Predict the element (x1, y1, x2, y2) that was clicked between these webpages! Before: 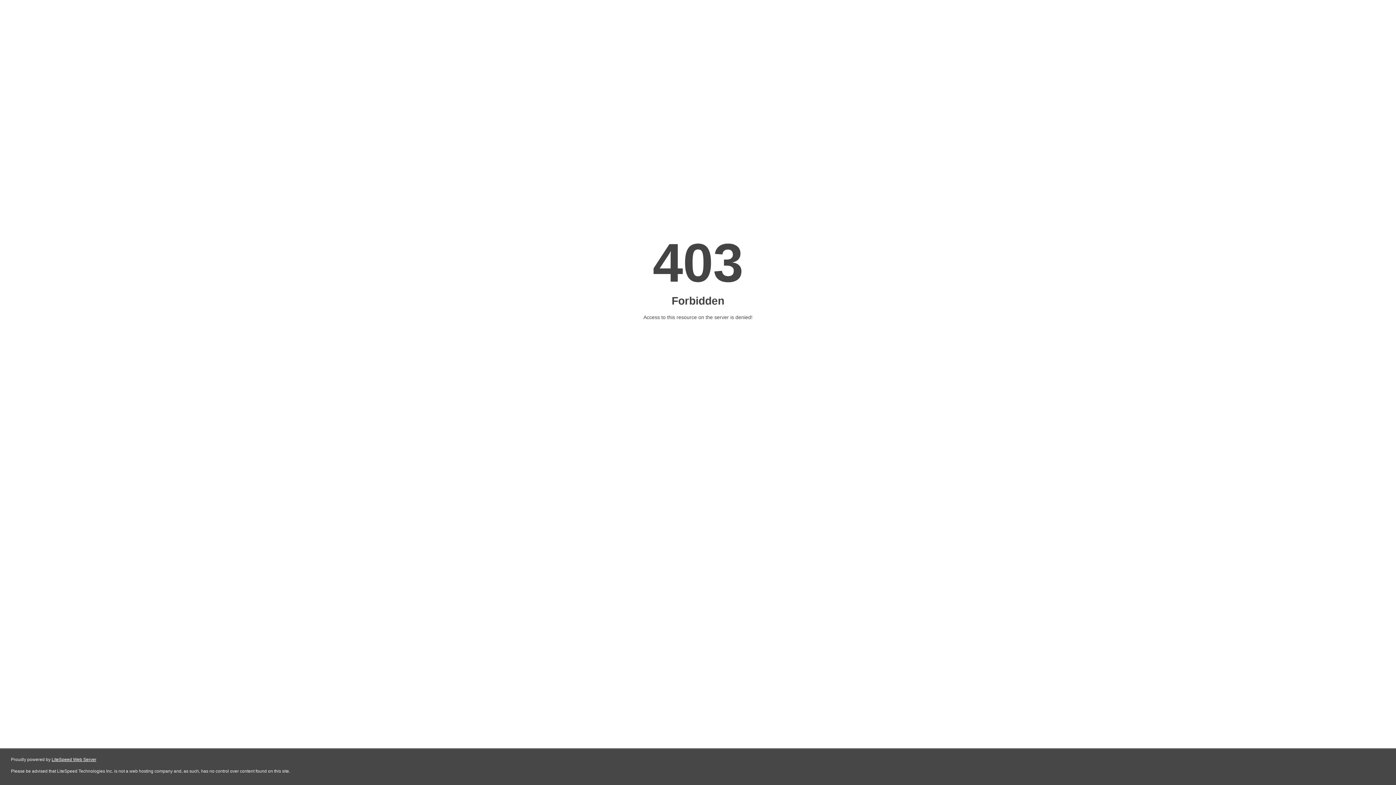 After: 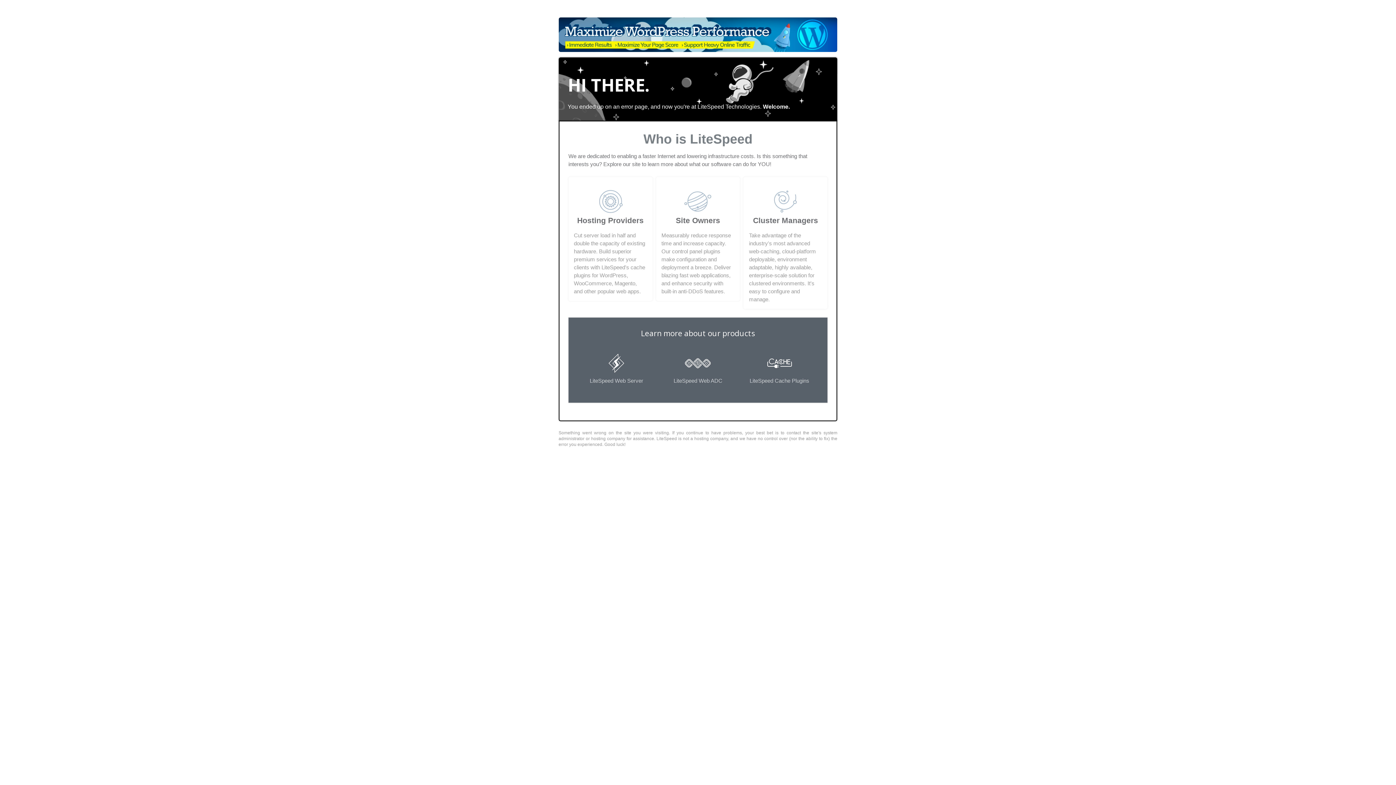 Action: label: LiteSpeed Web Server bbox: (51, 757, 96, 762)